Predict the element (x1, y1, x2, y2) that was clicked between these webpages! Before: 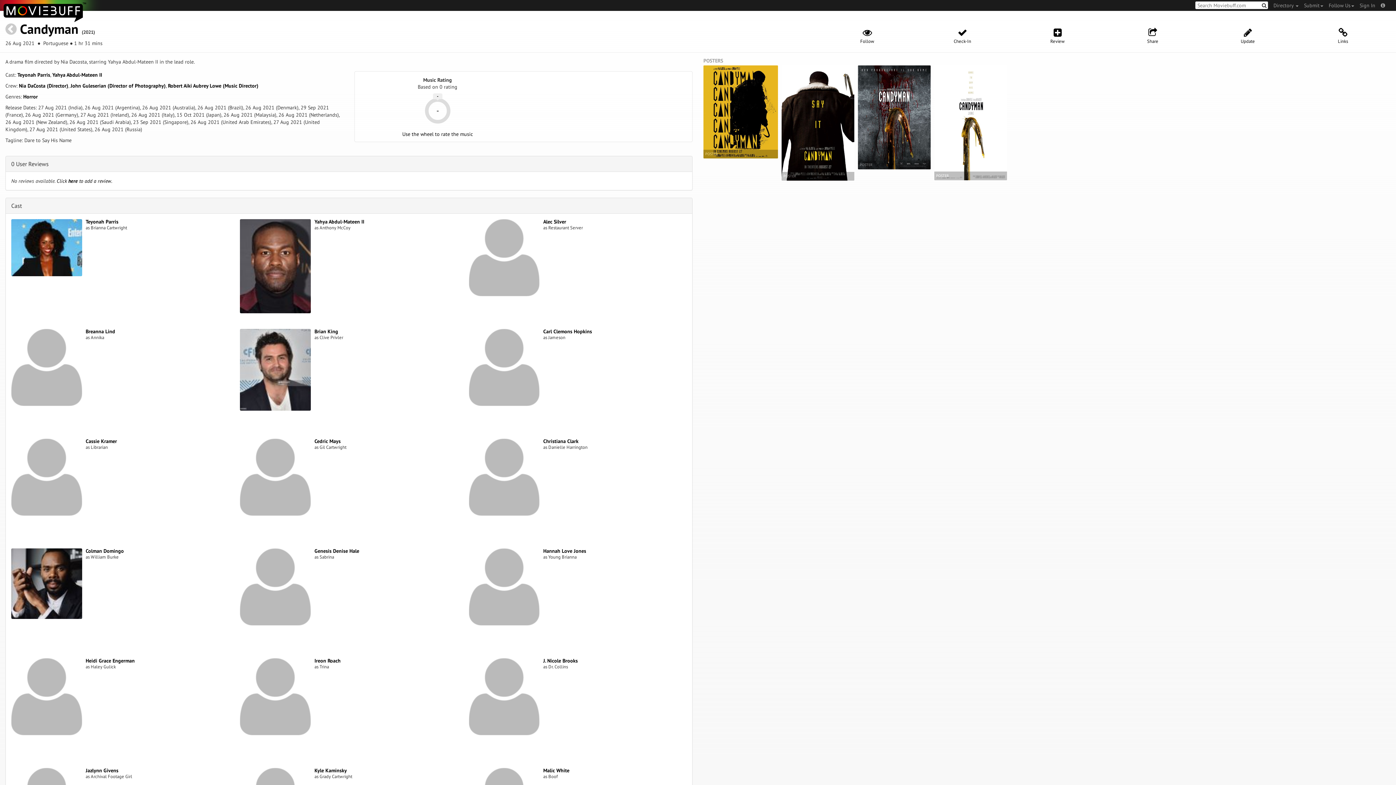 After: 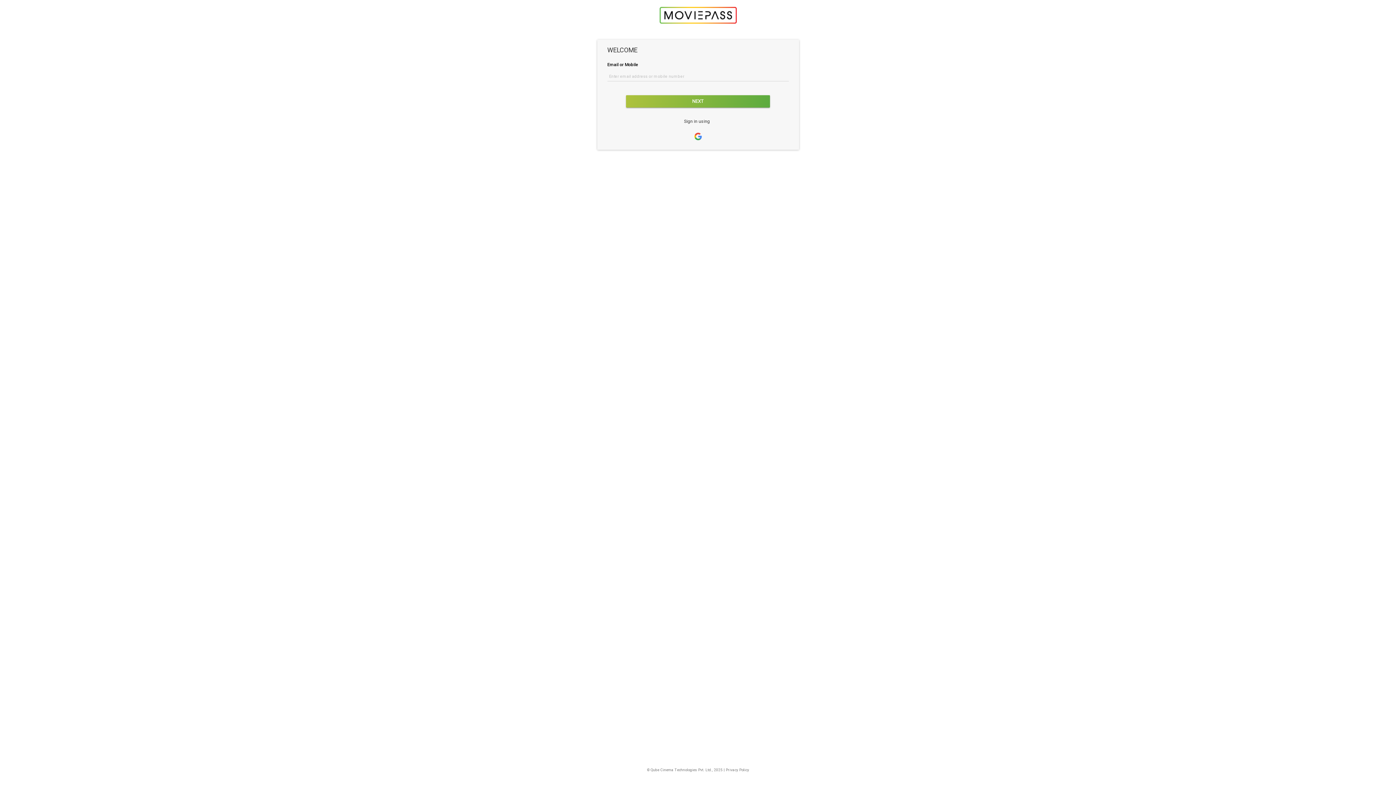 Action: bbox: (1354, 0, 1375, 10) label: Sign In